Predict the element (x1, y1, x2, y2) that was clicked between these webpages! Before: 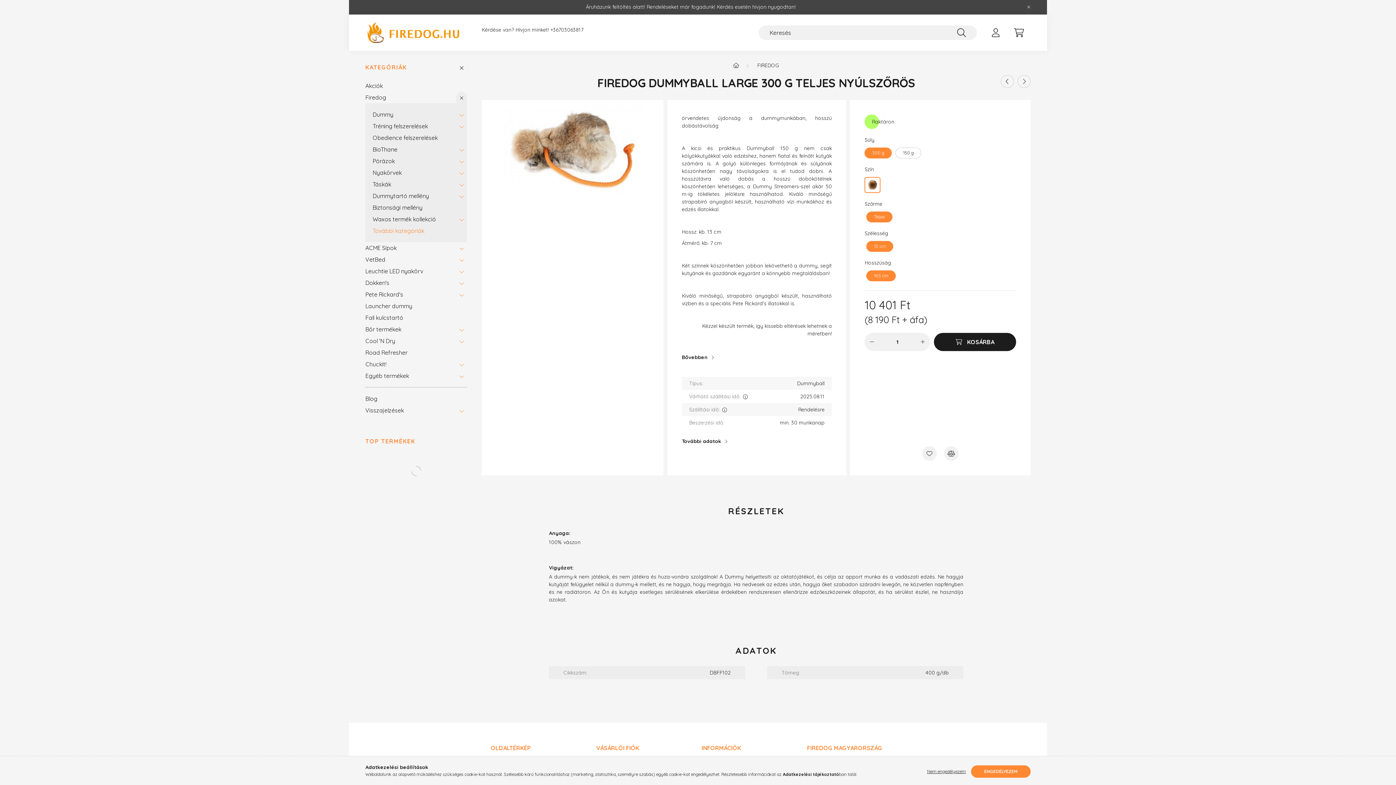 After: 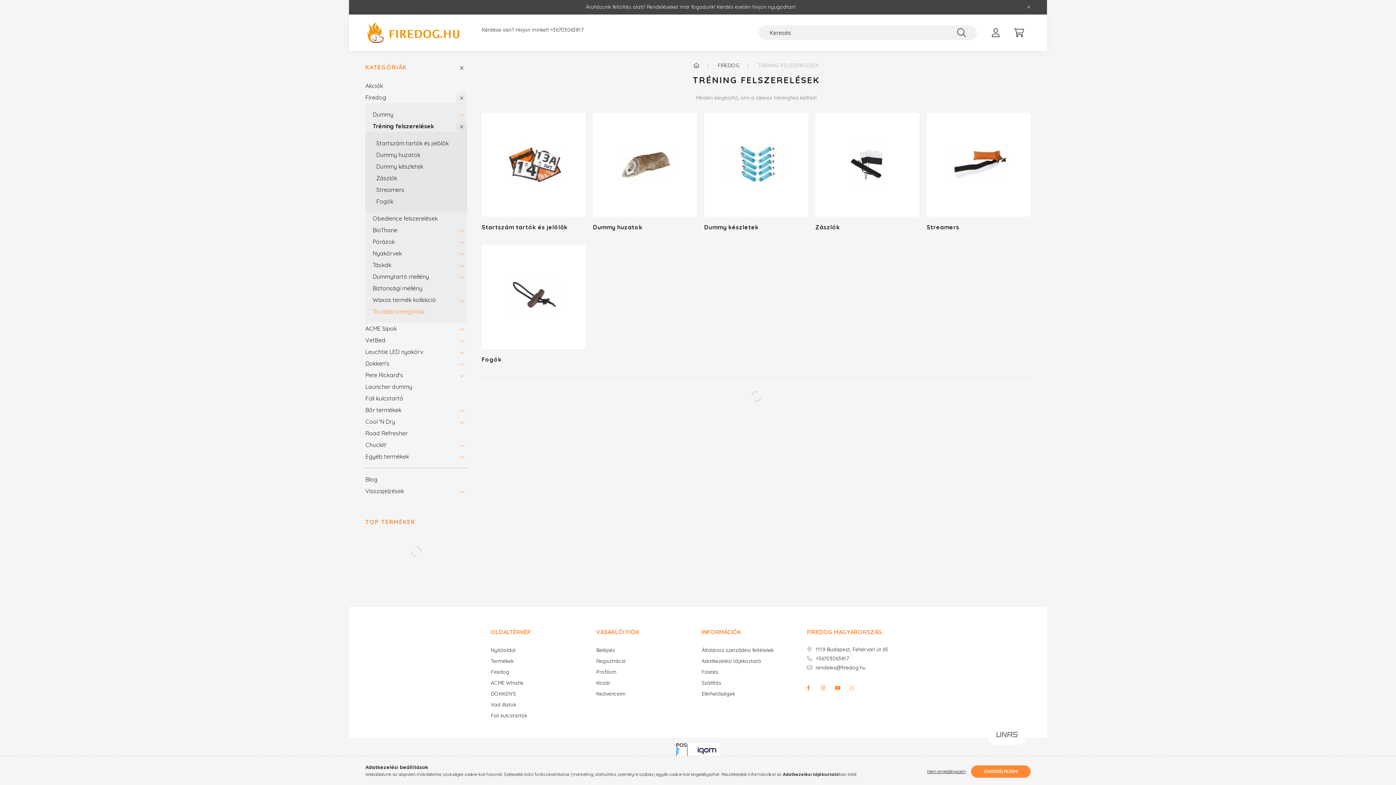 Action: bbox: (372, 120, 452, 132) label: Tréning felszerelések